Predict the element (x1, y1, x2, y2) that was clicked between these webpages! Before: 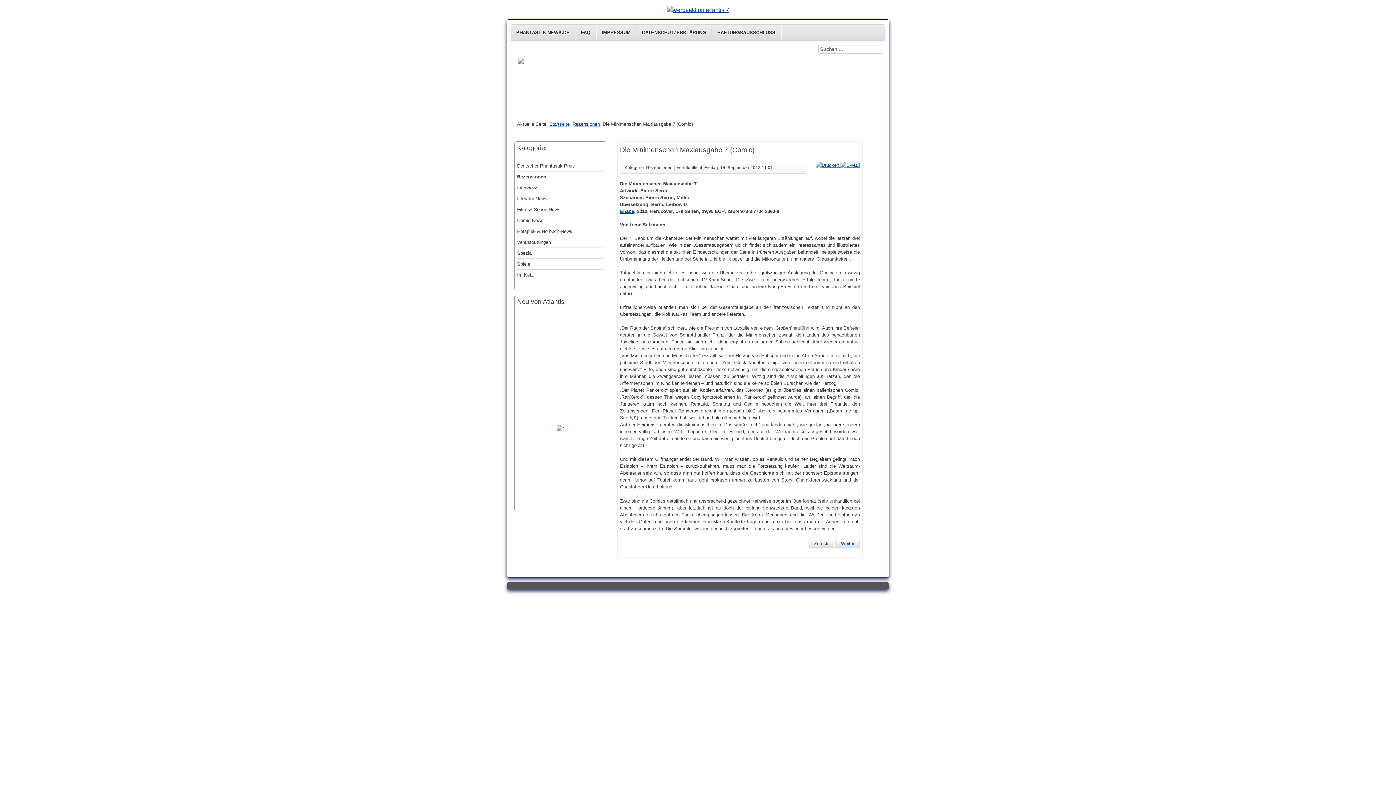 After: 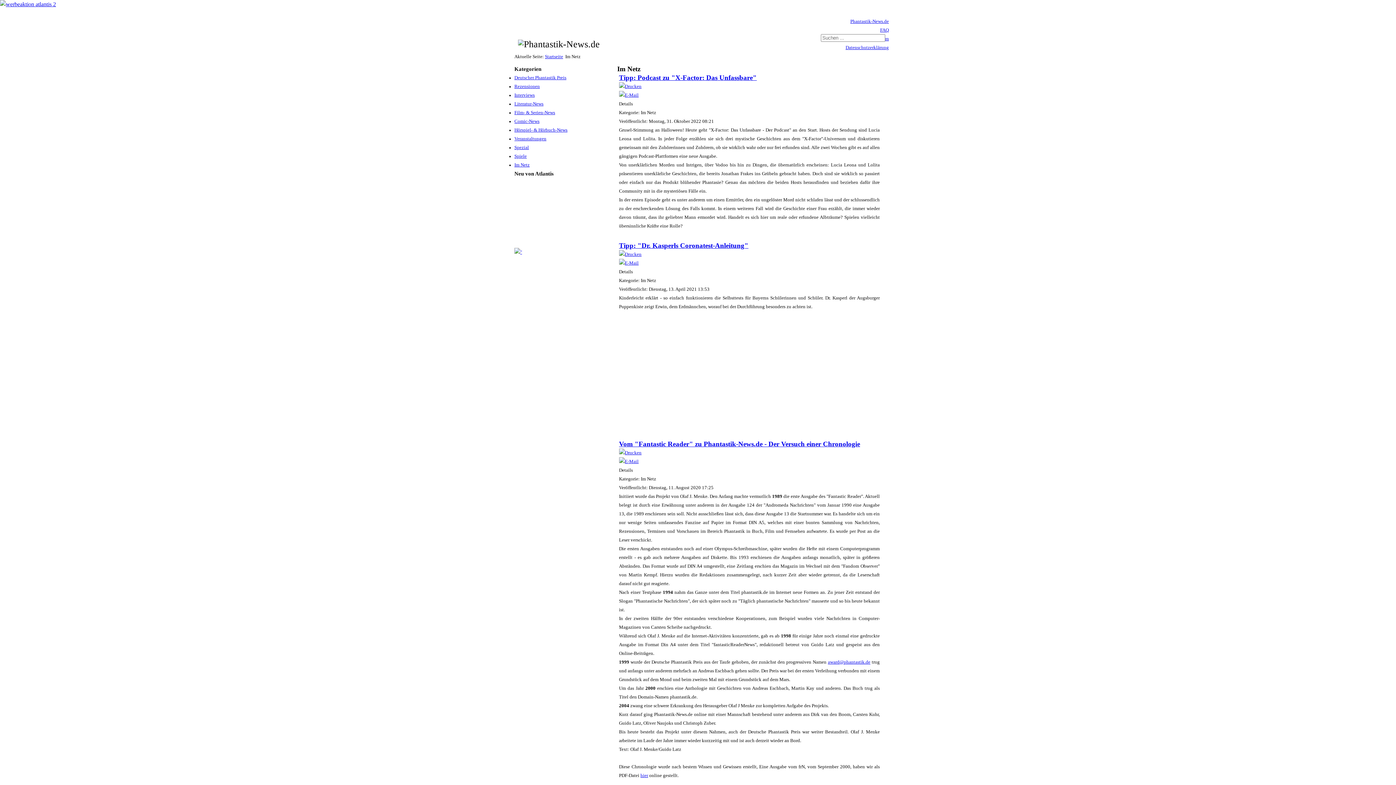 Action: label: Im Netz bbox: (517, 269, 603, 280)